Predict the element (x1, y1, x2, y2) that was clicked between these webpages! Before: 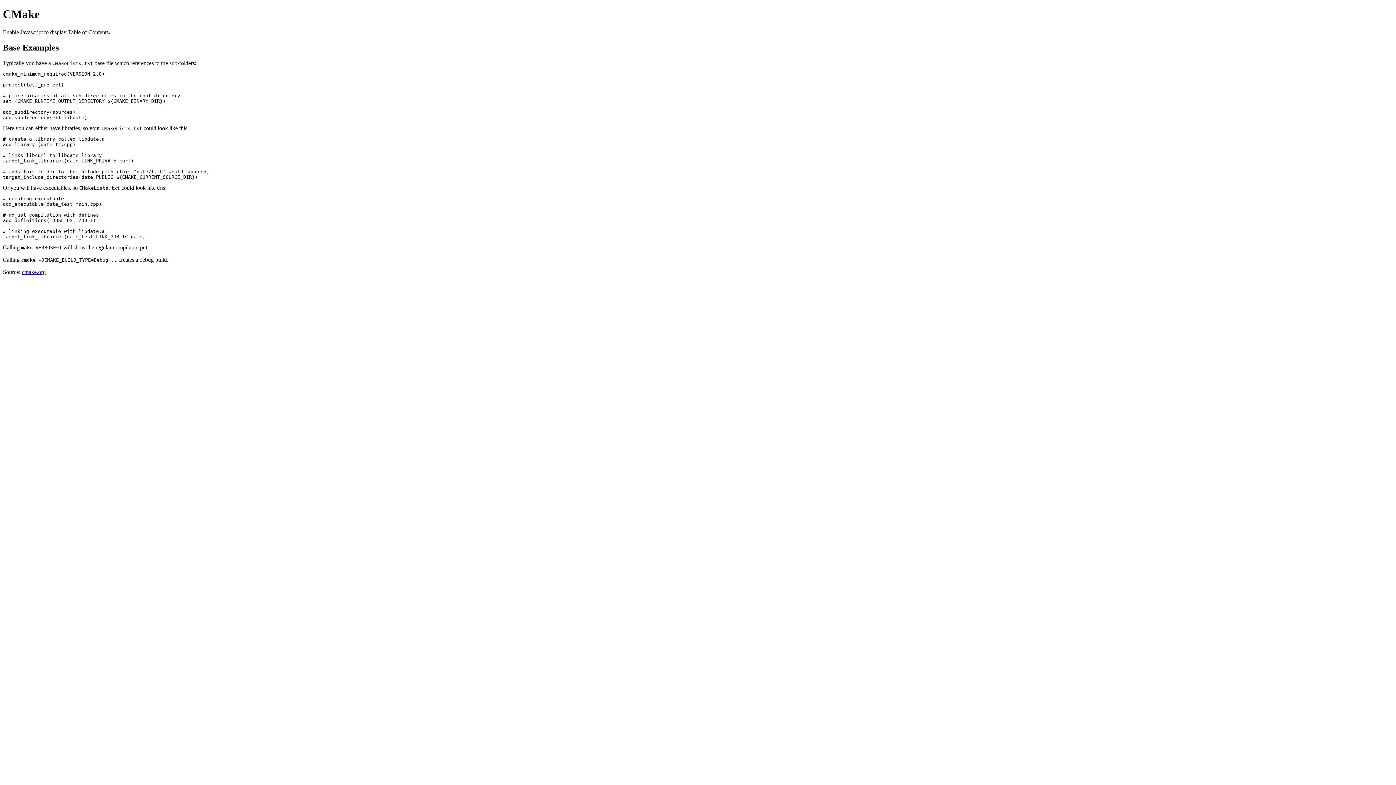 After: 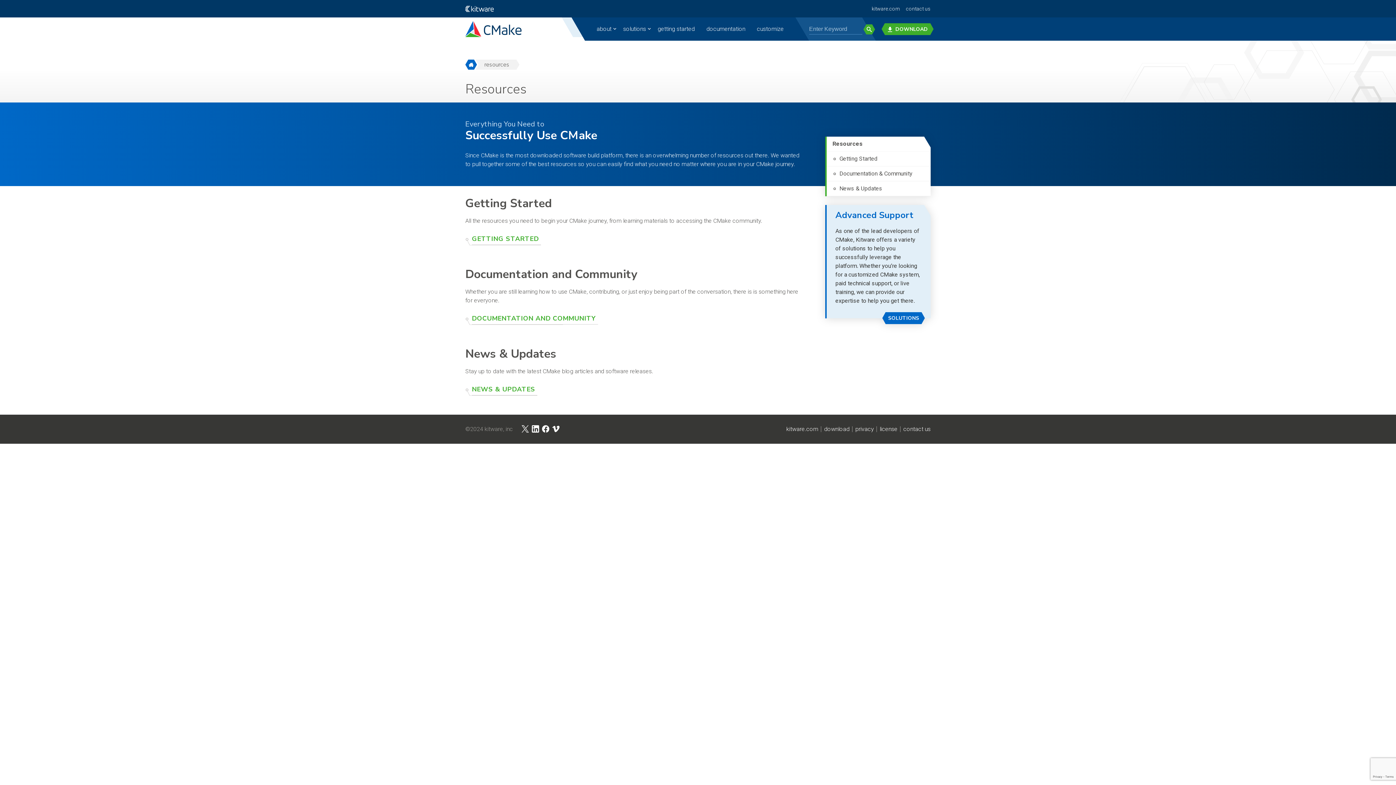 Action: bbox: (21, 268, 45, 275) label: cmake.org